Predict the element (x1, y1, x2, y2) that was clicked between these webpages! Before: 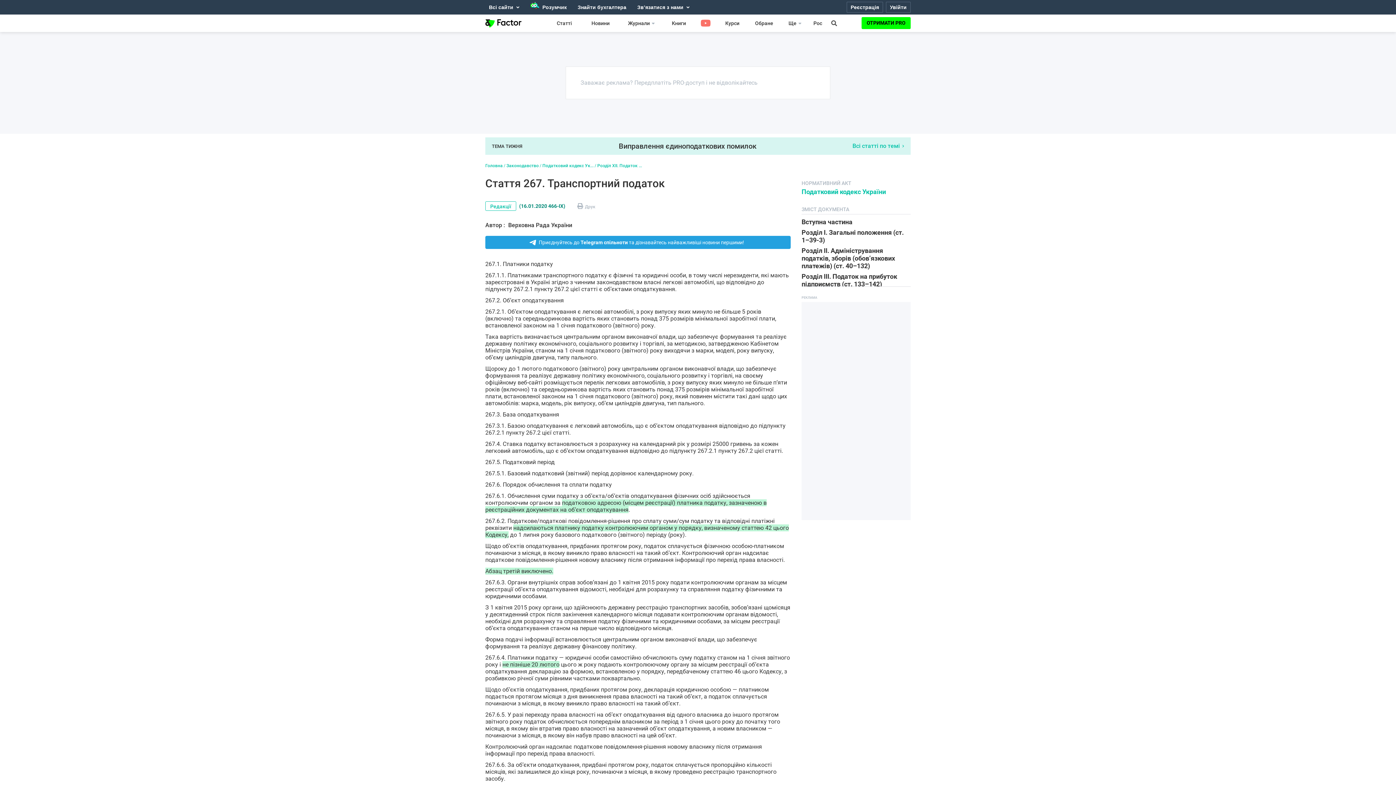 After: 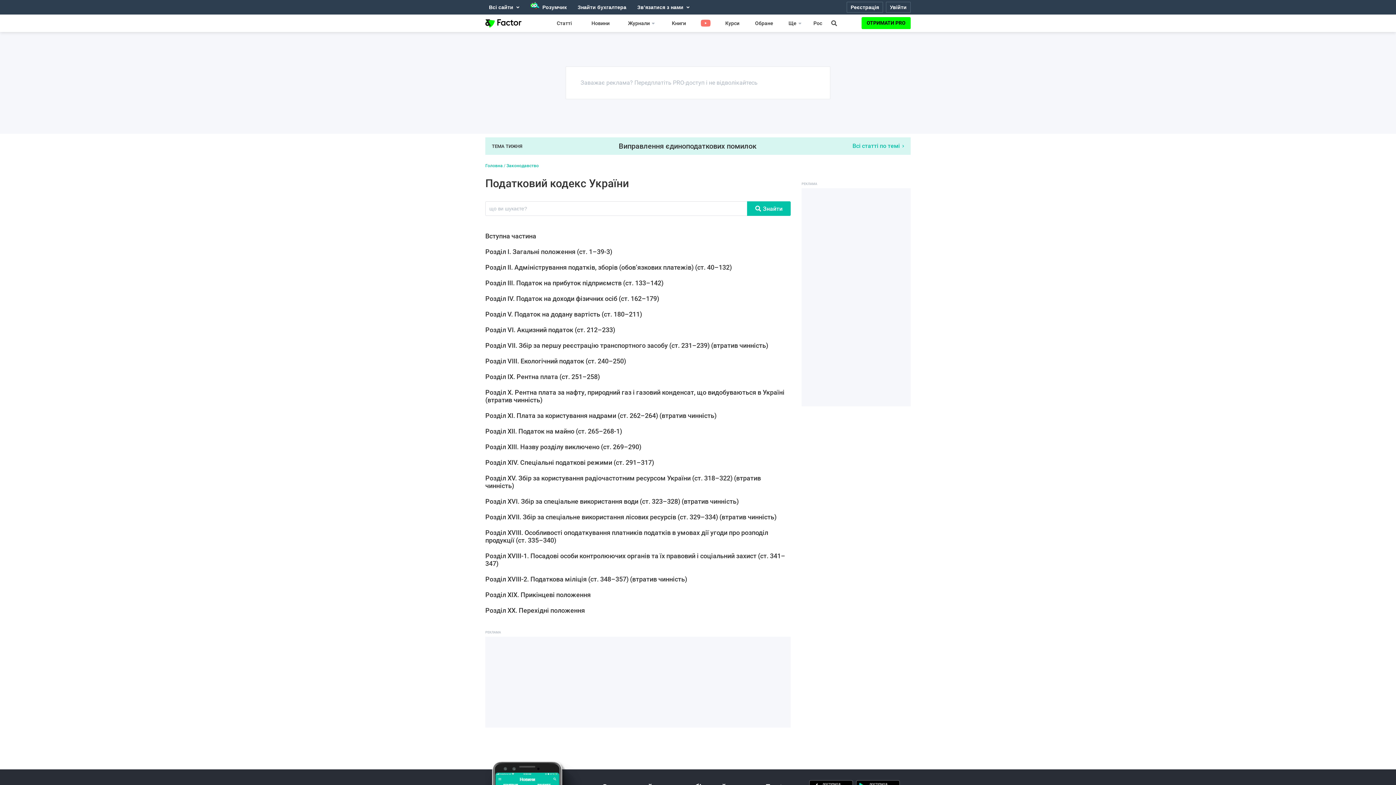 Action: label: Податковий кодекс Ук... bbox: (542, 163, 593, 168)